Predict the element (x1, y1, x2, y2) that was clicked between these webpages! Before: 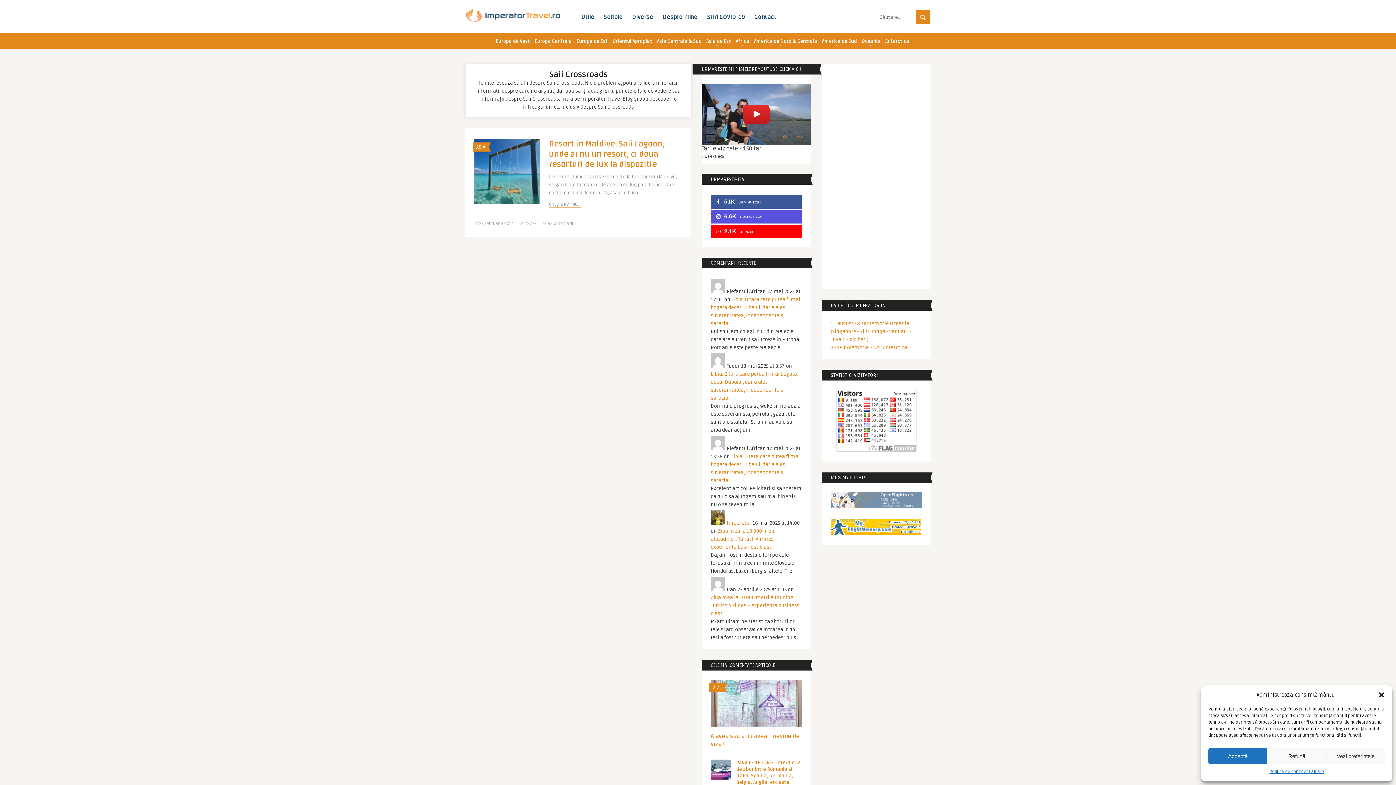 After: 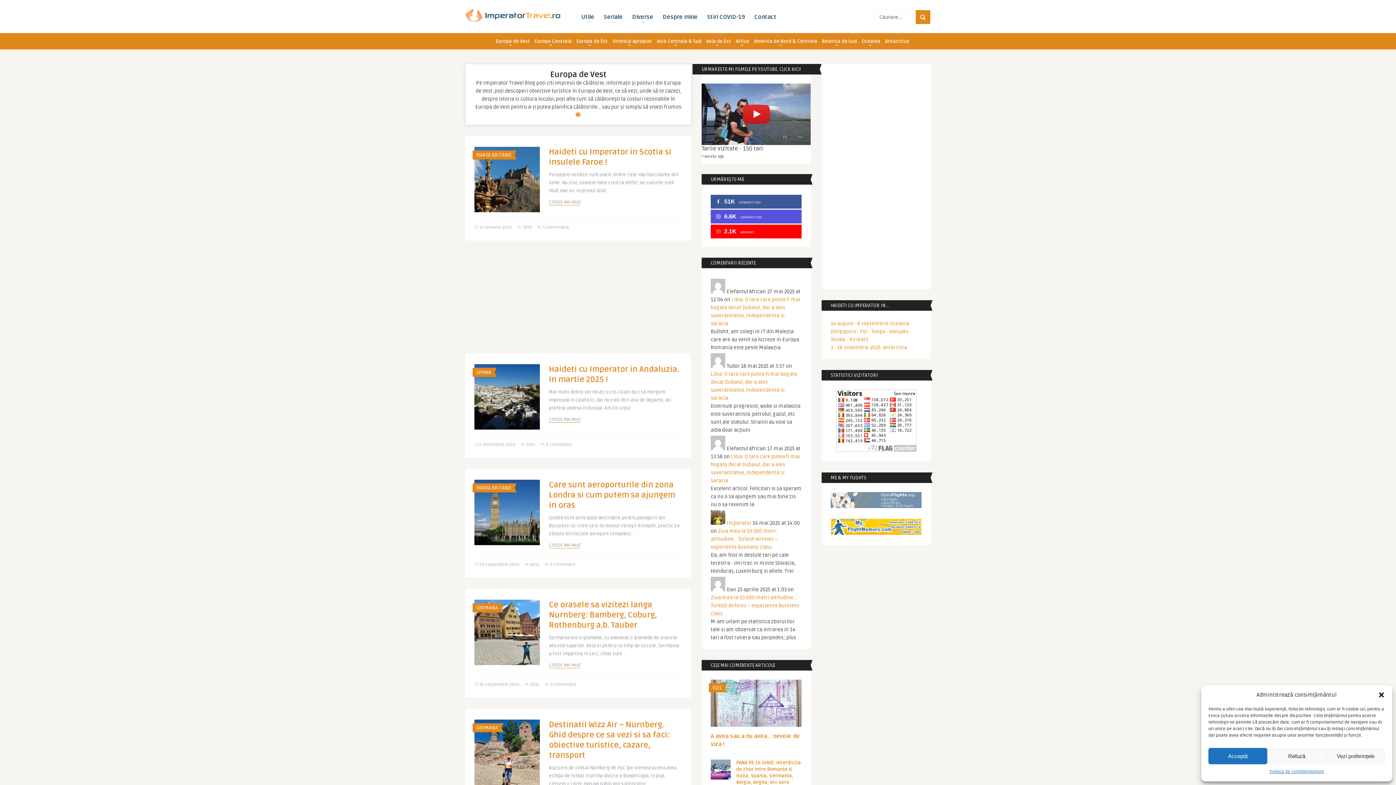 Action: label: Europa de Vest bbox: (494, 33, 532, 48)